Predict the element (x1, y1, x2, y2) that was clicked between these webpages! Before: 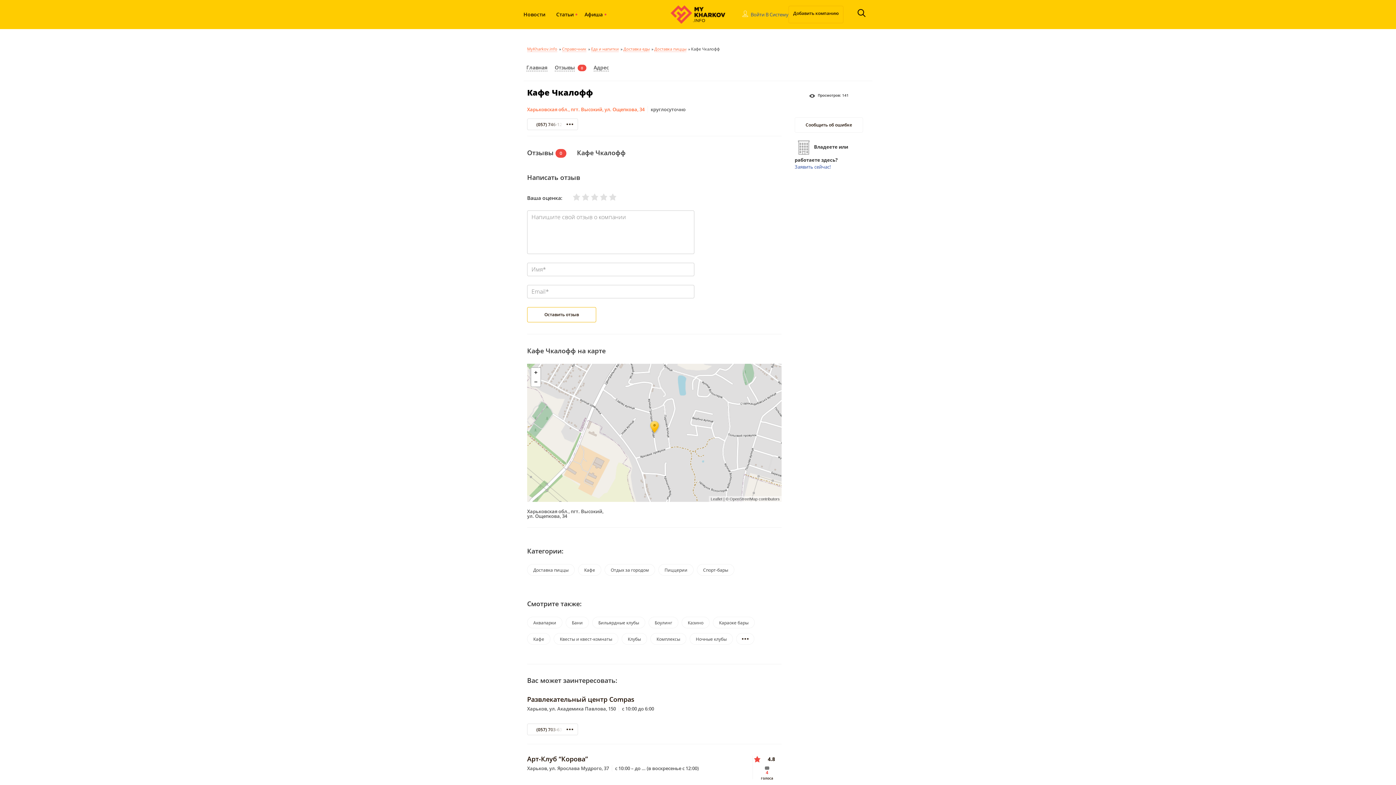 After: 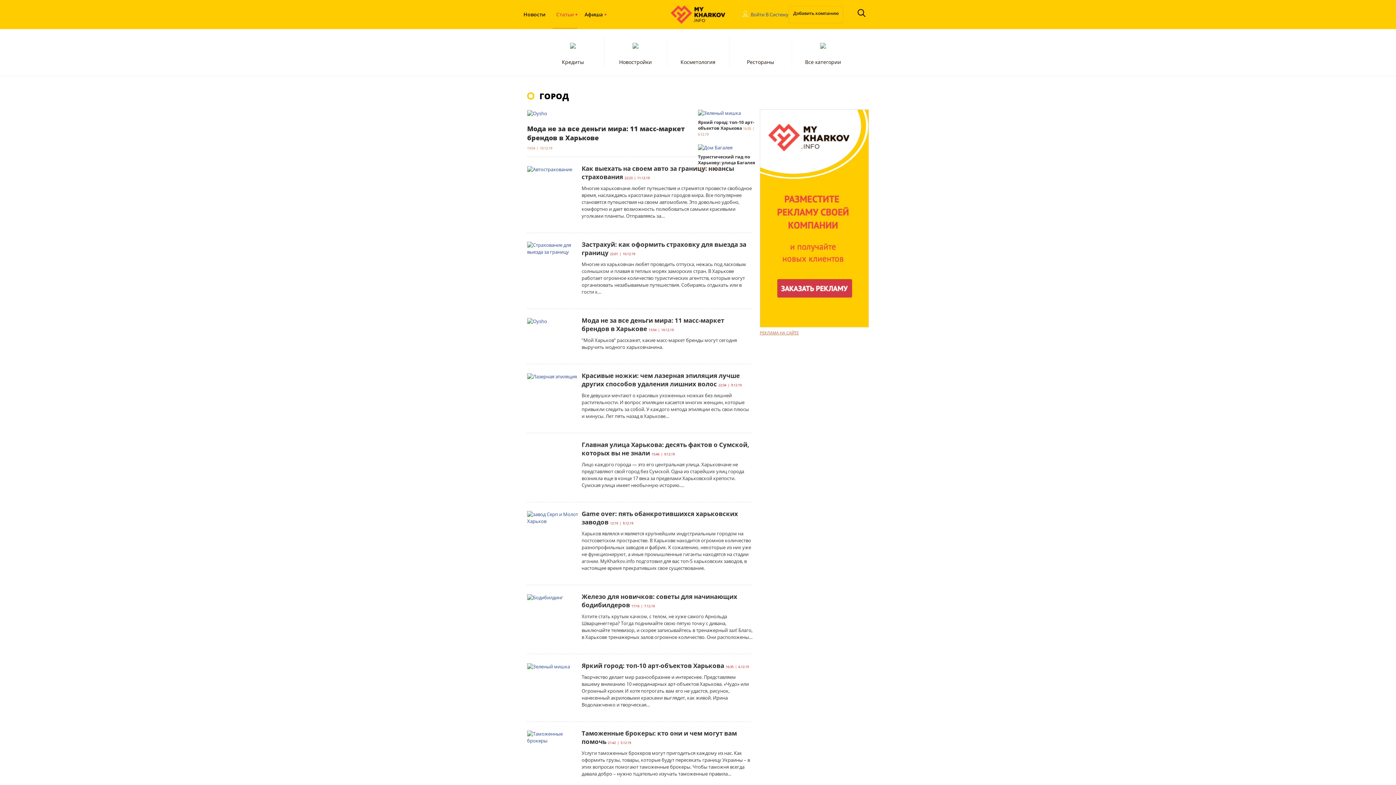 Action: bbox: (550, 0, 579, 29) label: Статьи